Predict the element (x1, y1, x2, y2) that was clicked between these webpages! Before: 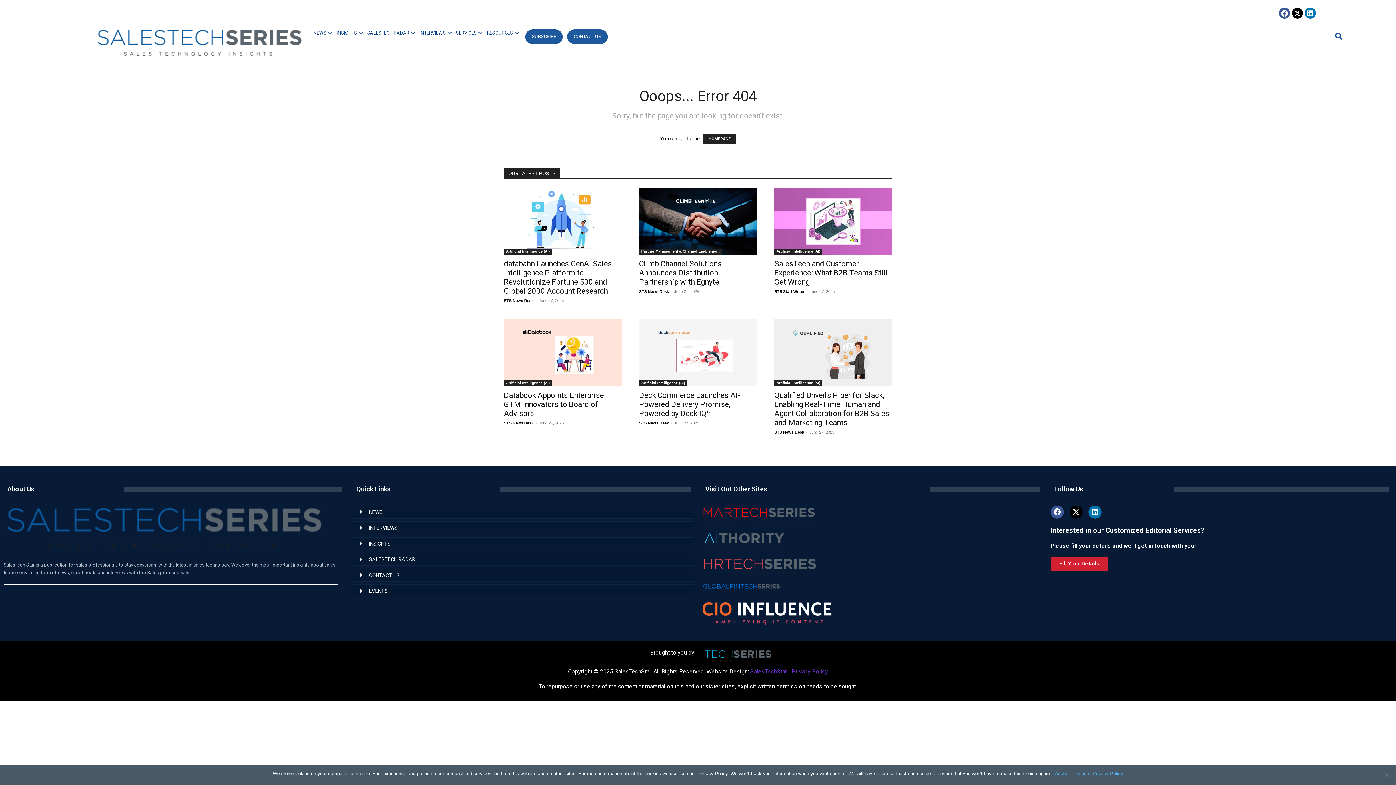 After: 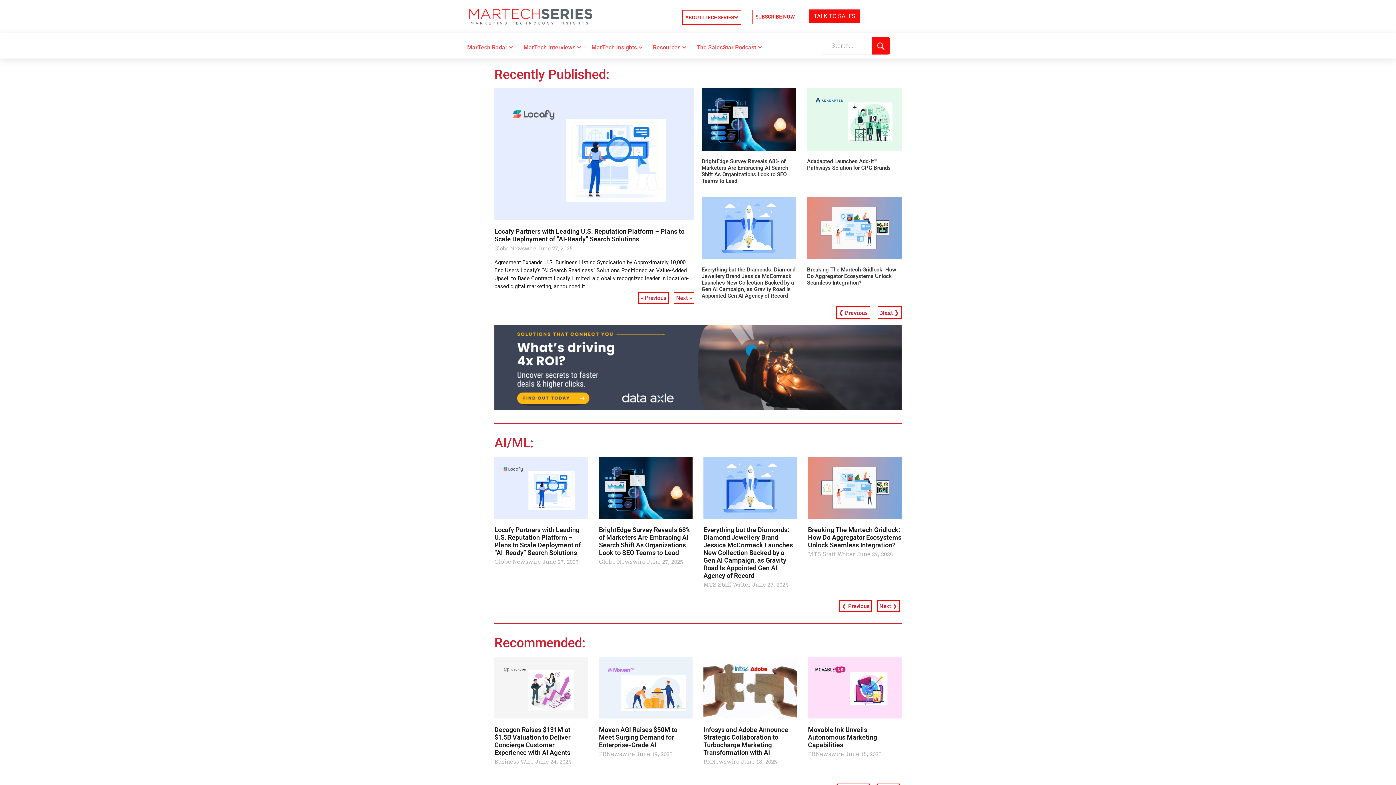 Action: bbox: (701, 505, 910, 524)